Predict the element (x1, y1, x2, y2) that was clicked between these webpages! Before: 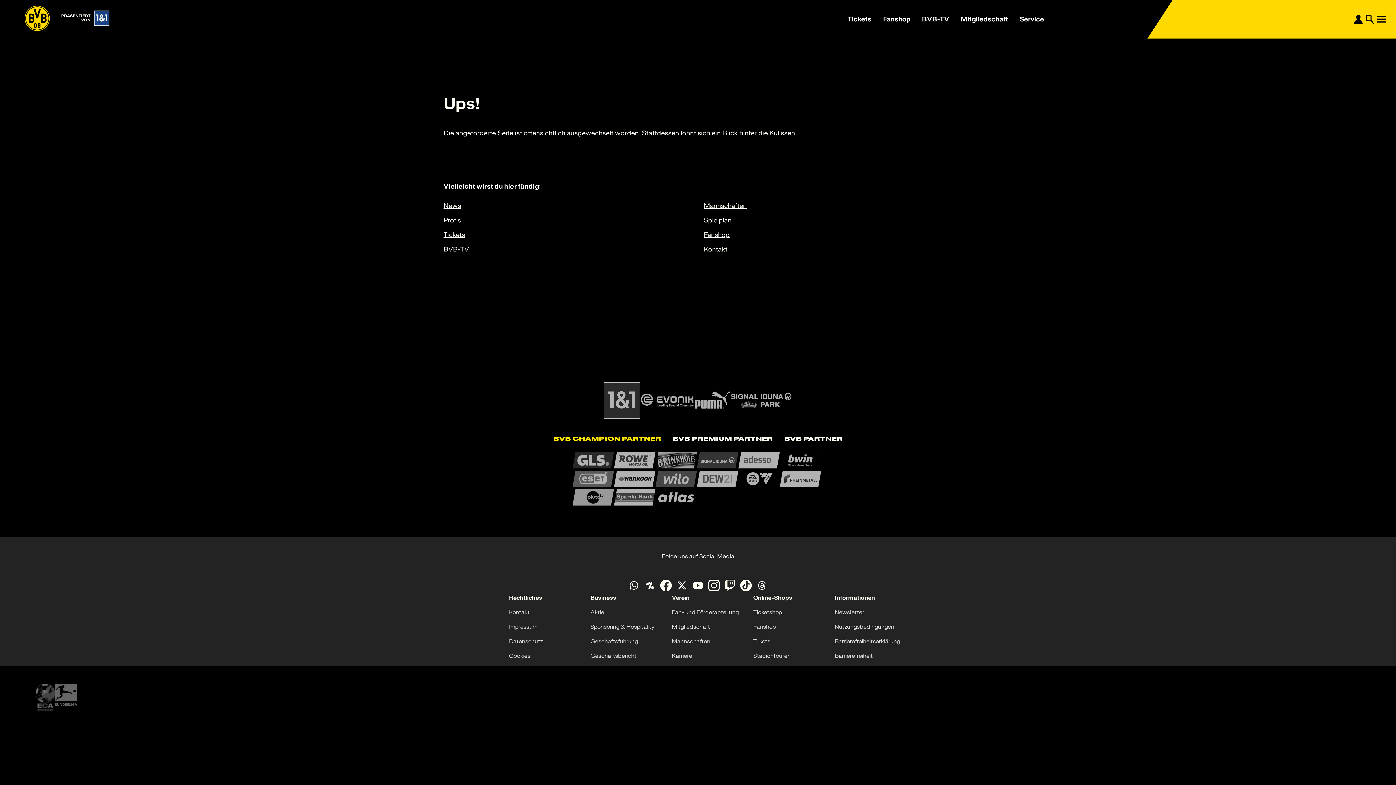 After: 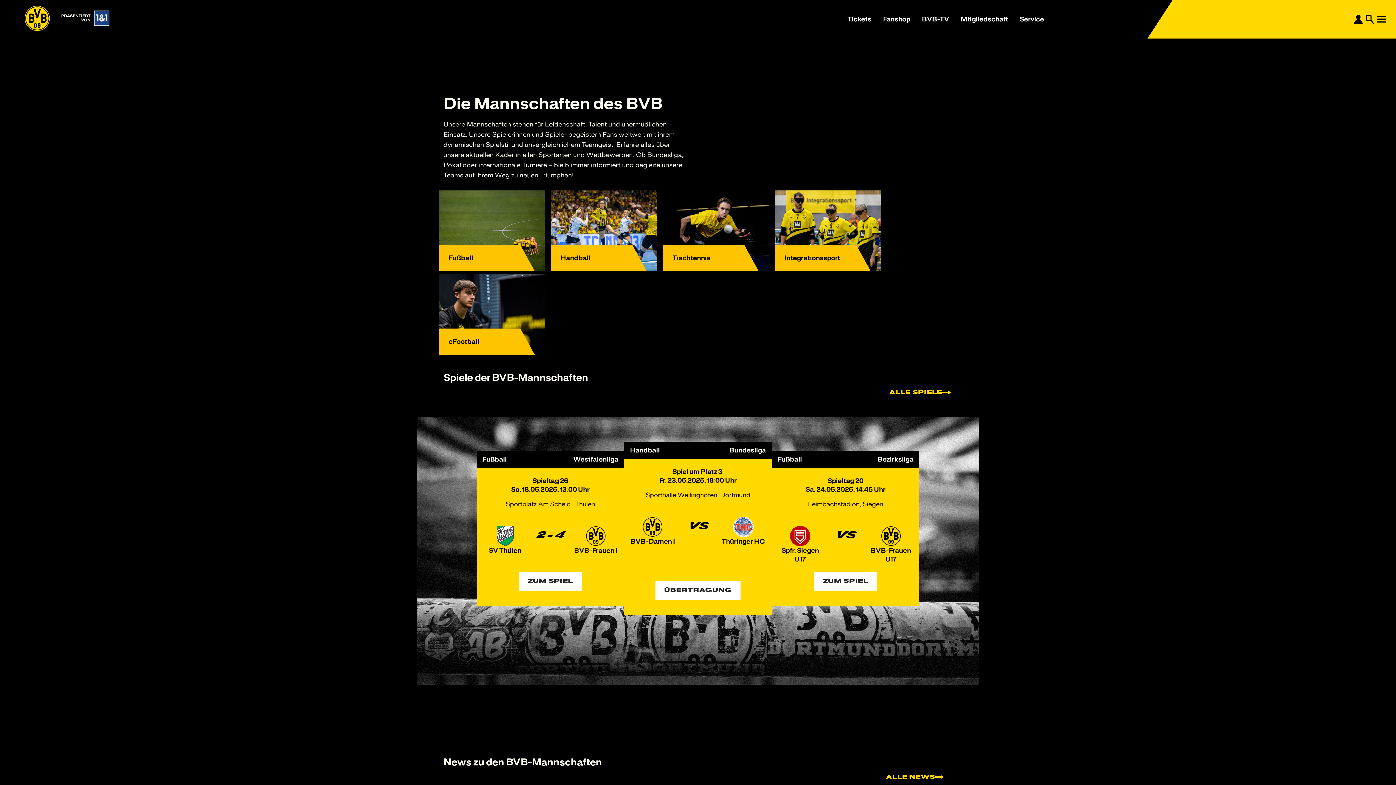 Action: label: Mannschaften bbox: (672, 638, 710, 645)